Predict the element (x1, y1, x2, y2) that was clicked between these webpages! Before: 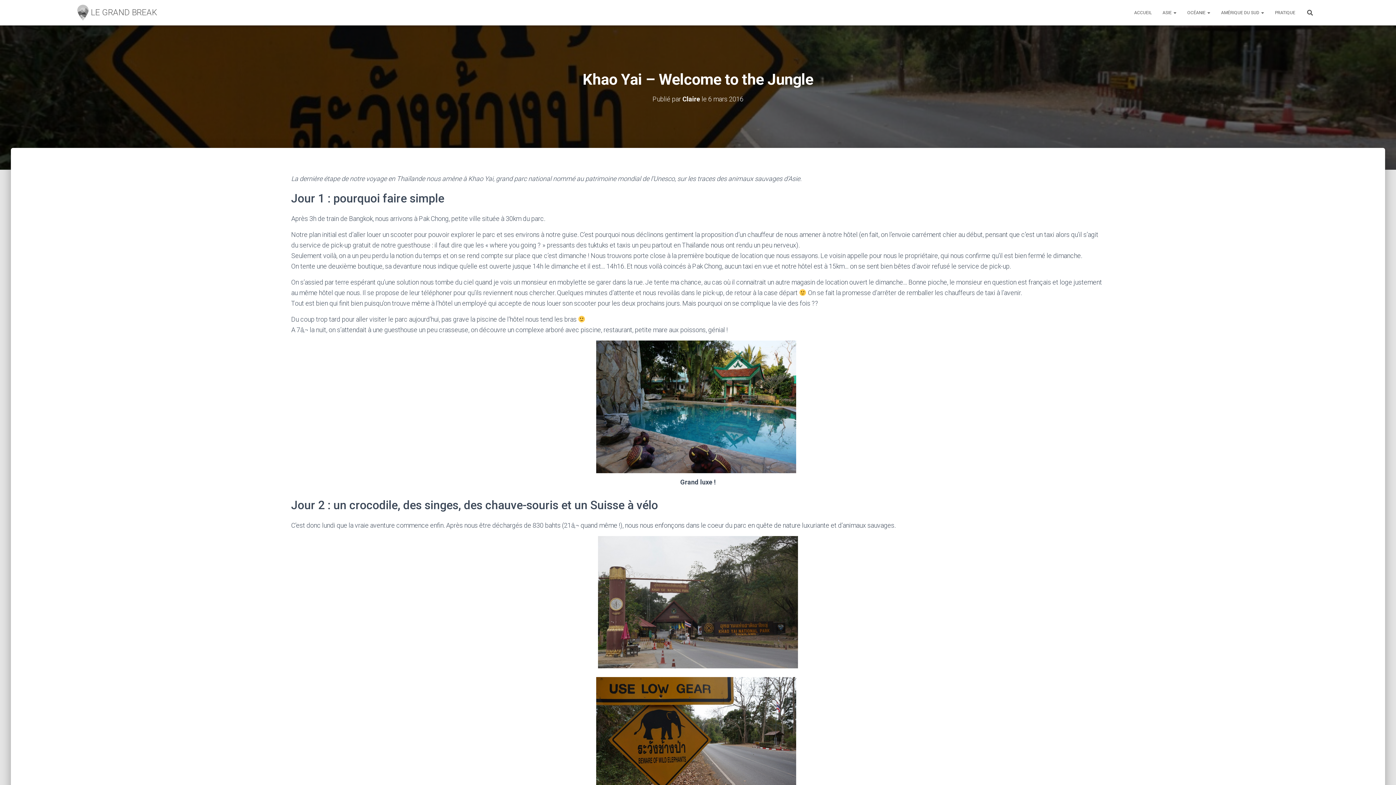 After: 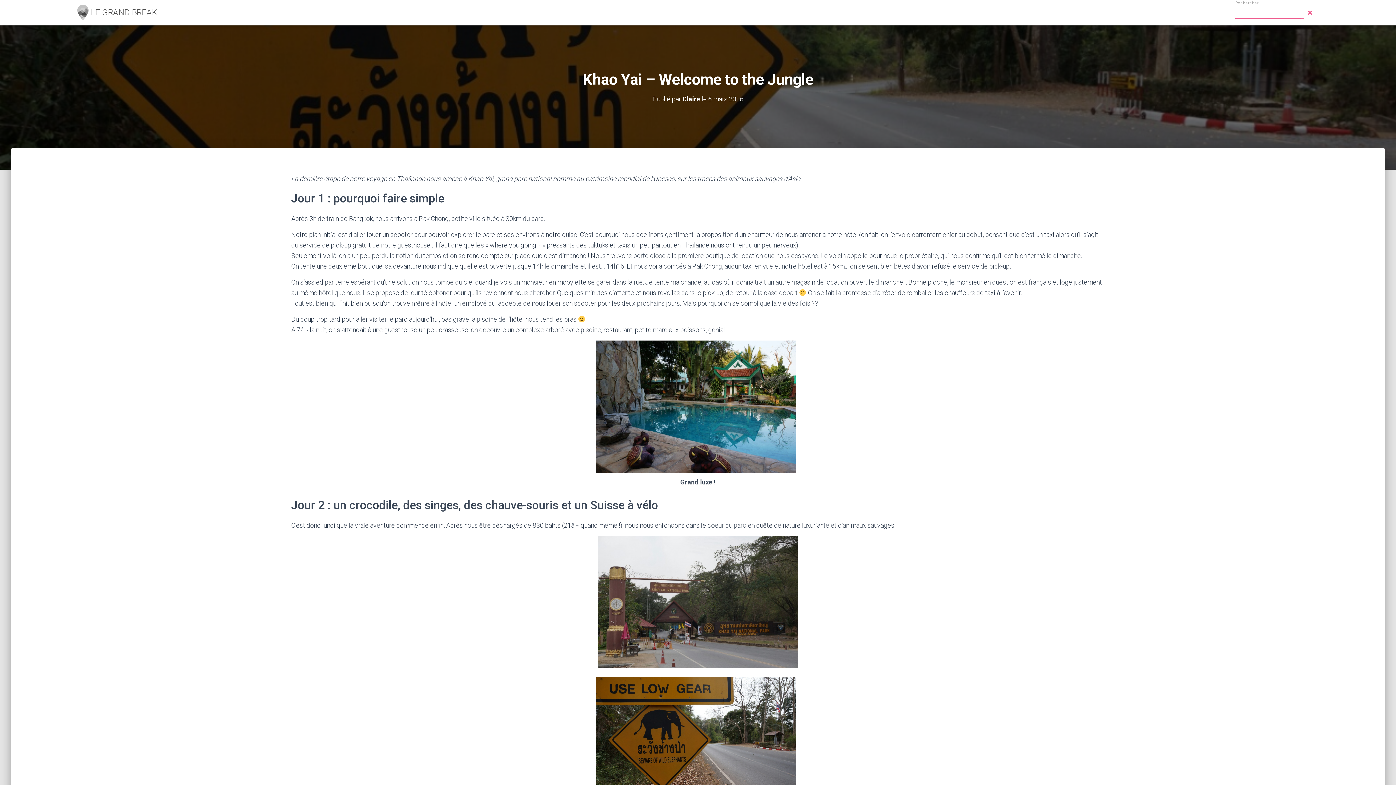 Action: bbox: (1301, 3, 1321, 21)